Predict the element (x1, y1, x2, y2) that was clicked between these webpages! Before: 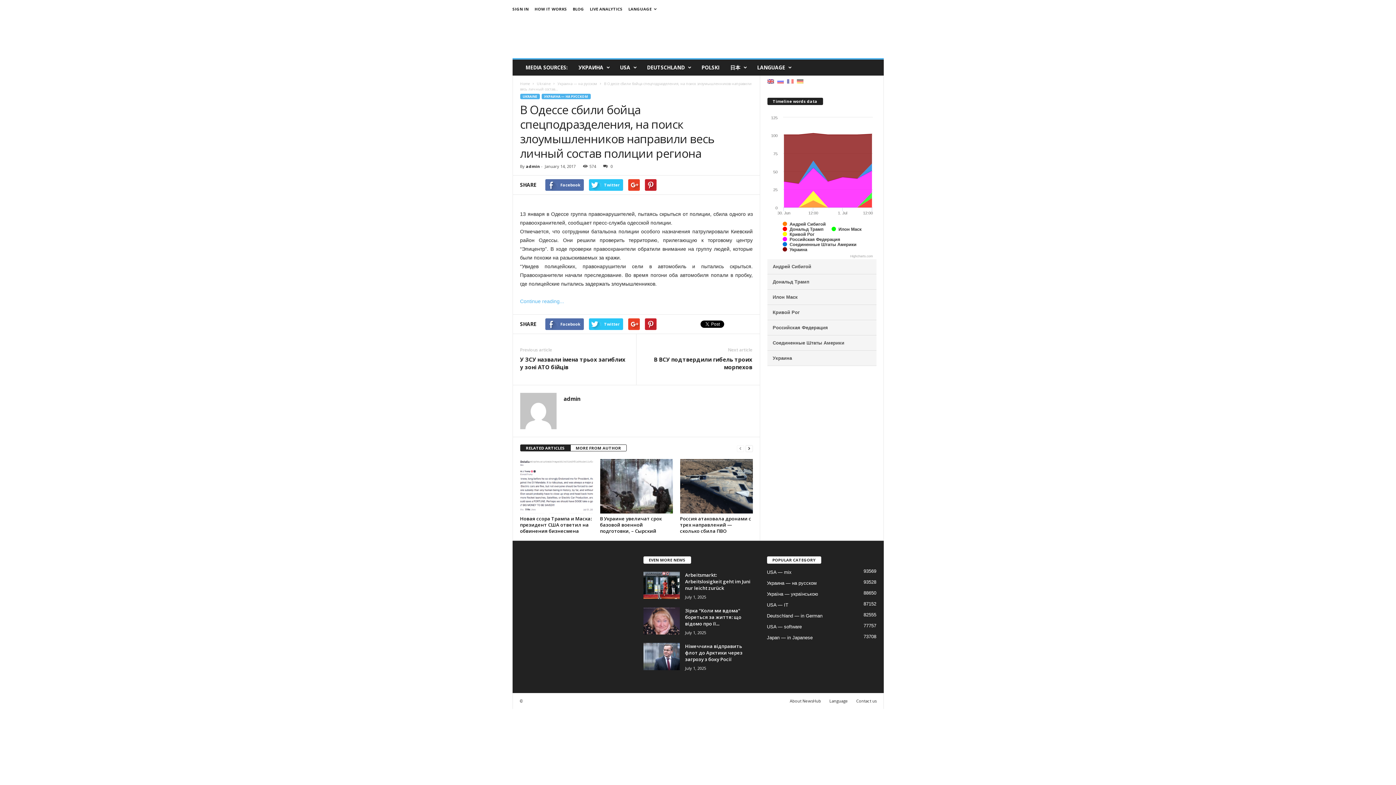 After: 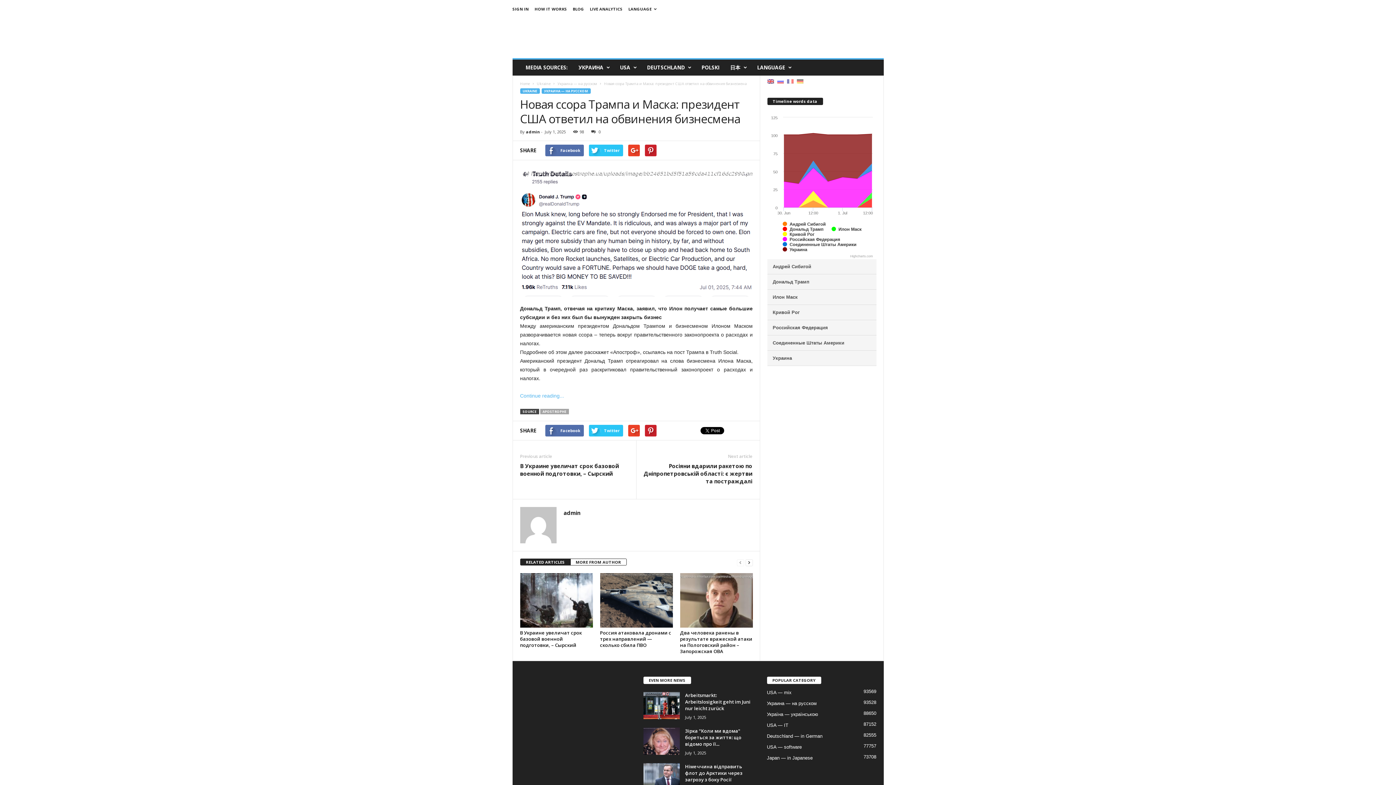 Action: bbox: (520, 459, 592, 513)